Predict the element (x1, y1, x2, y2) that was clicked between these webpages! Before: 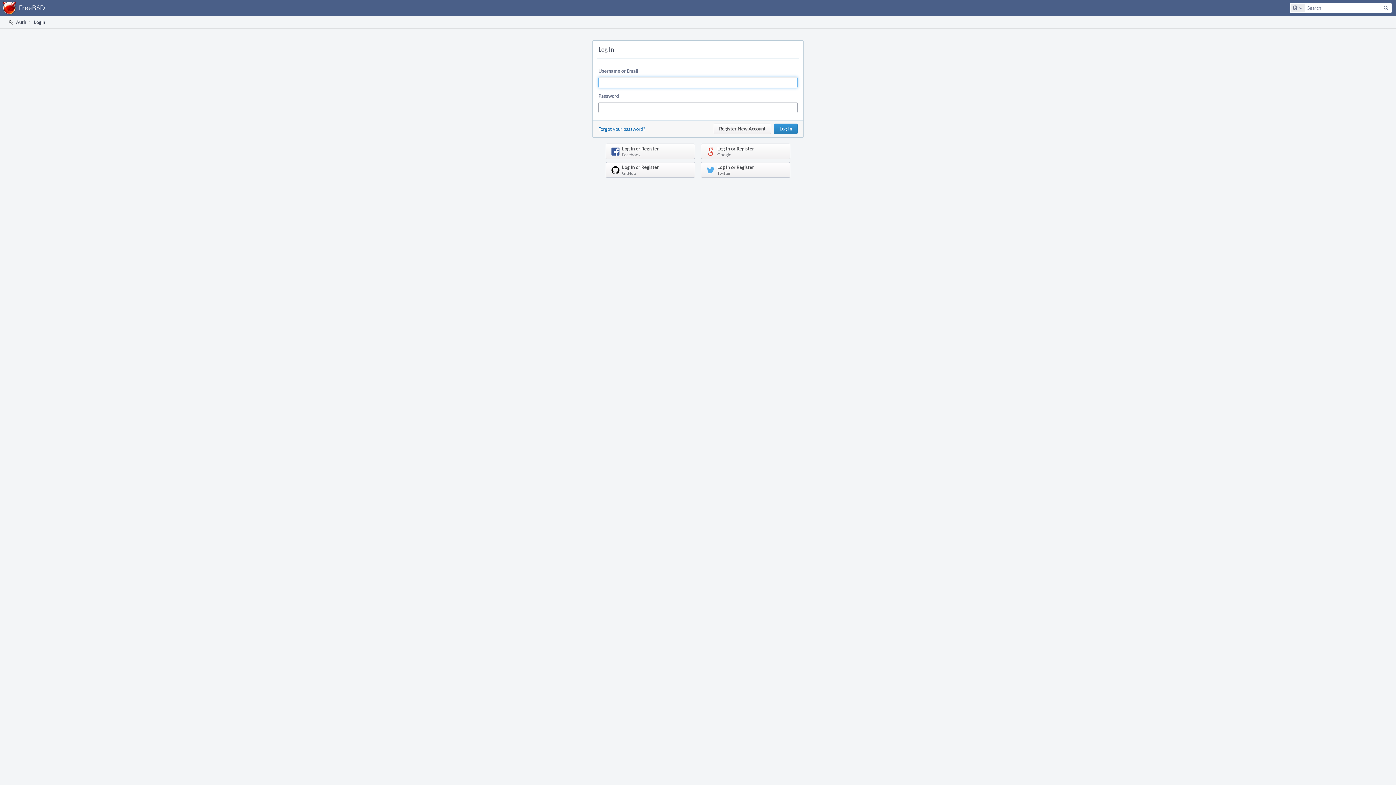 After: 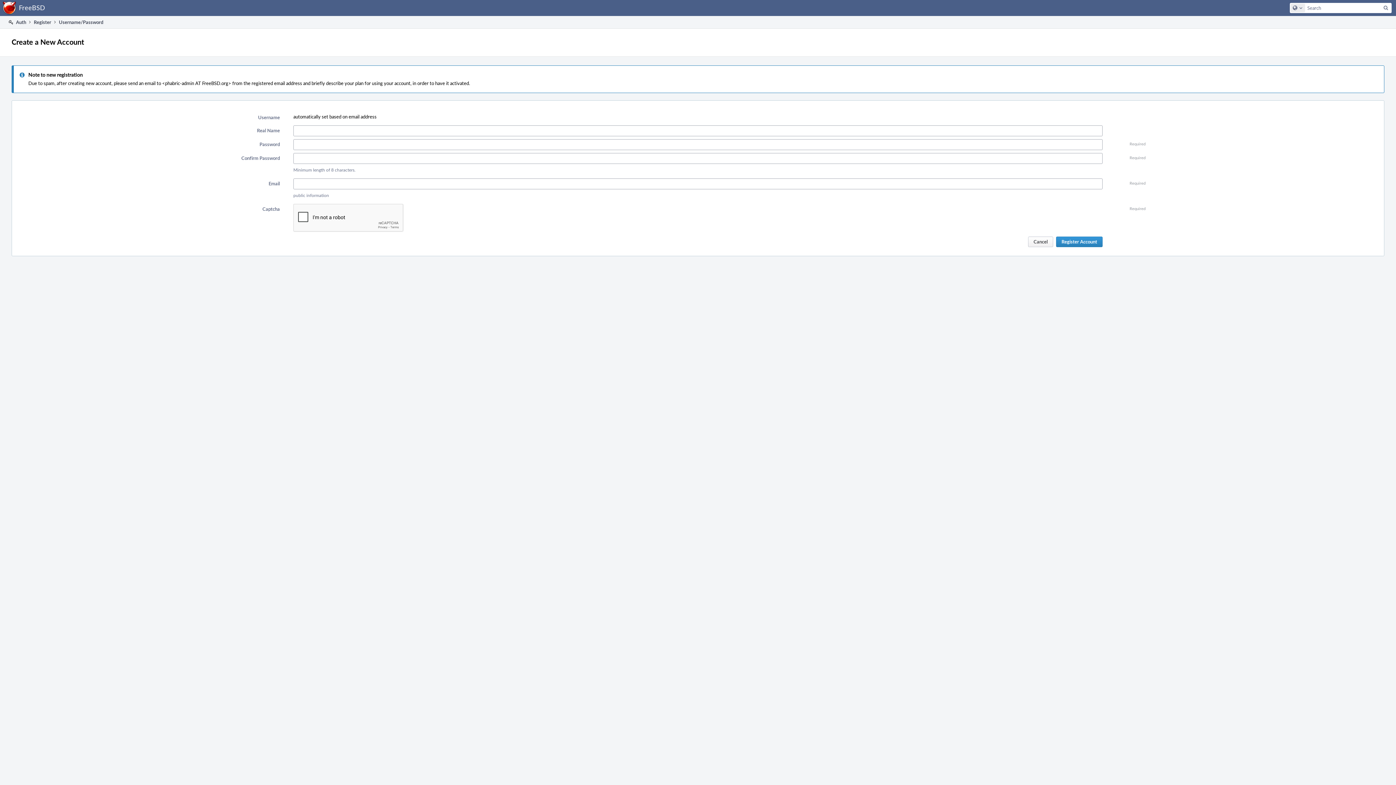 Action: label: Register New Account bbox: (713, 123, 771, 134)